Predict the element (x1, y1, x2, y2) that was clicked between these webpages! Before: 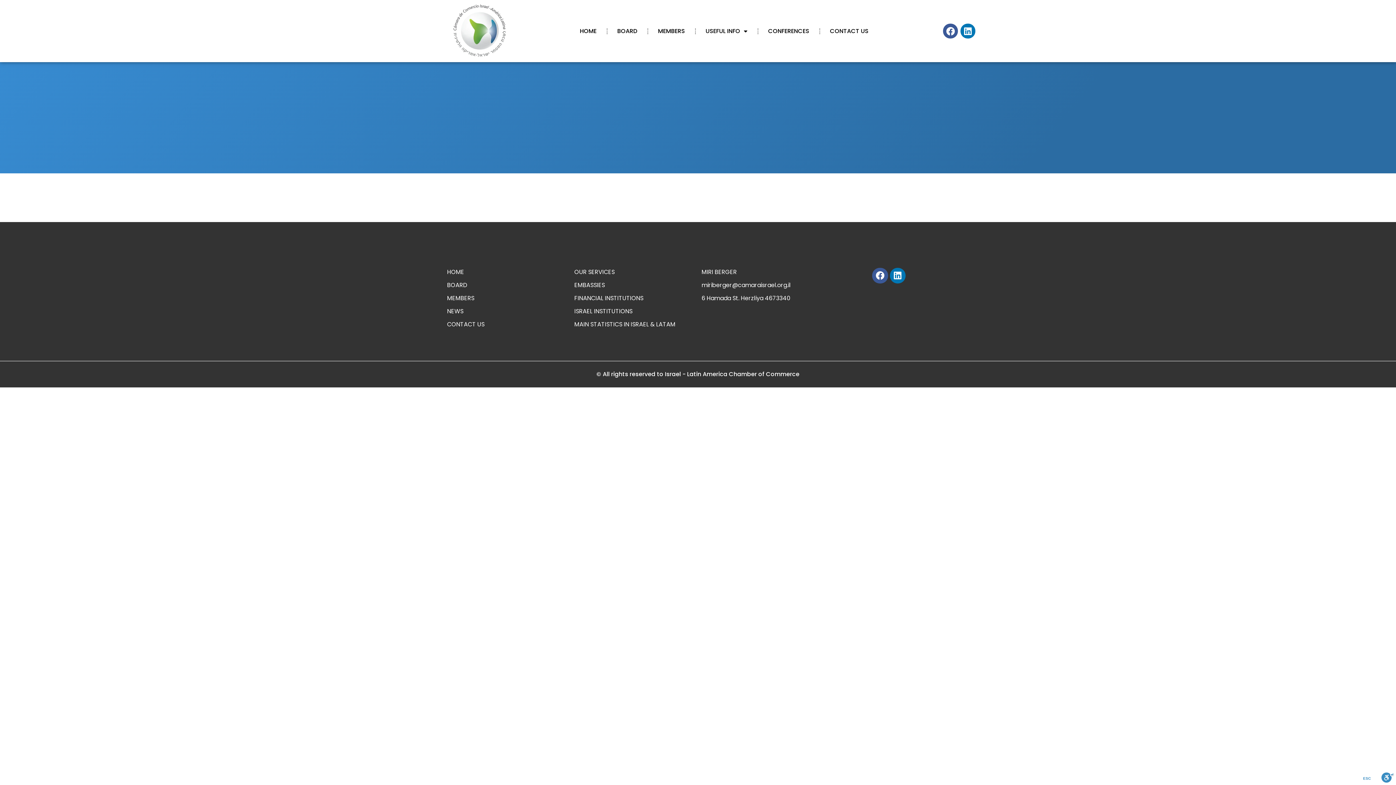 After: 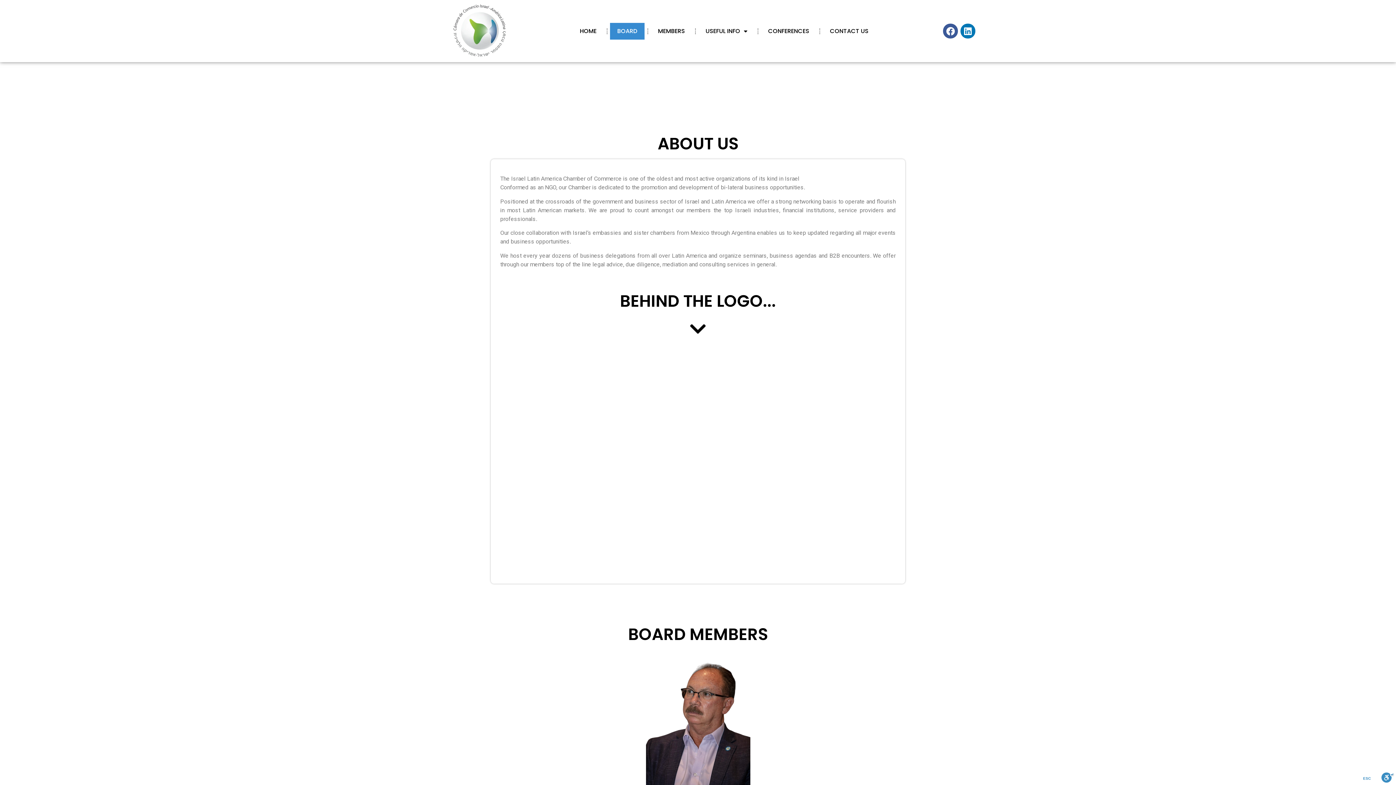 Action: label: BOARD bbox: (447, 280, 567, 289)